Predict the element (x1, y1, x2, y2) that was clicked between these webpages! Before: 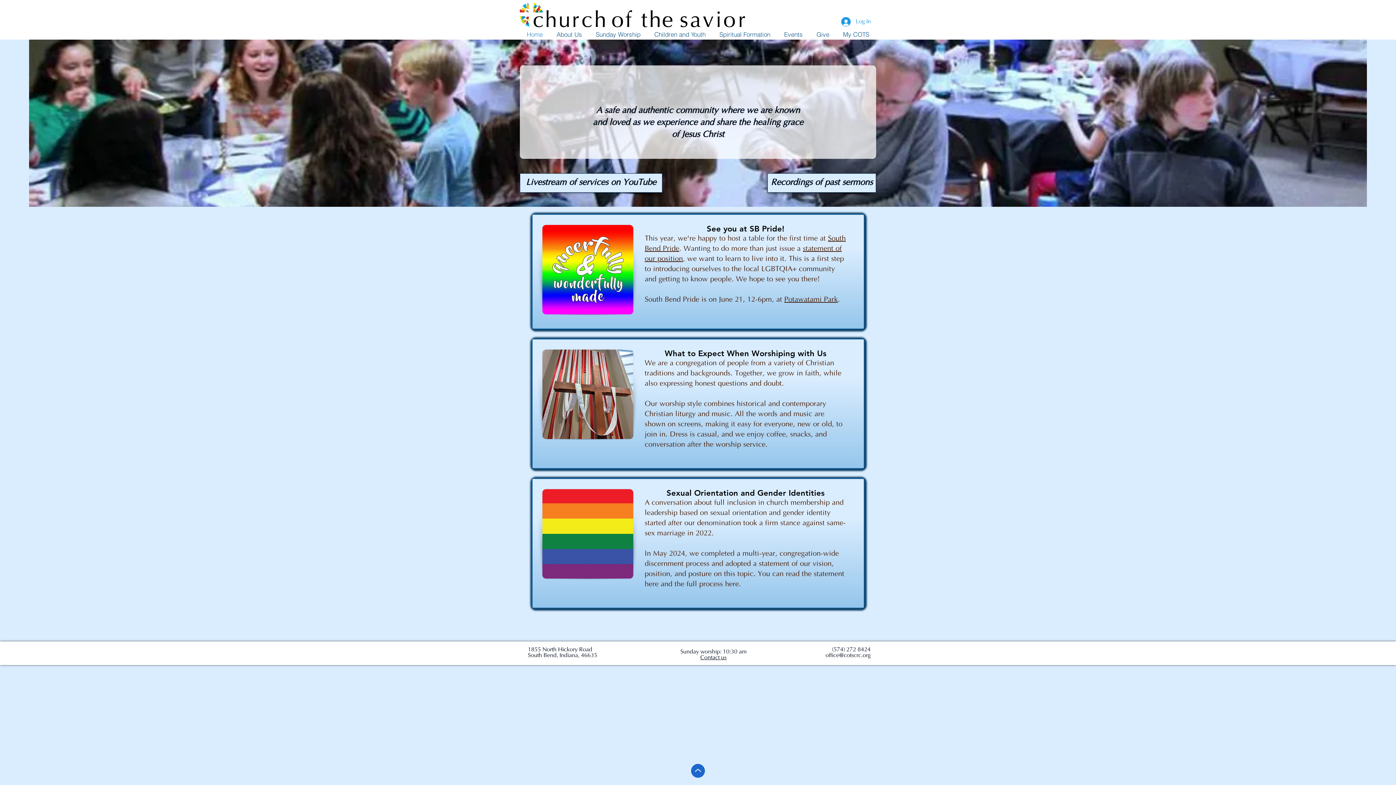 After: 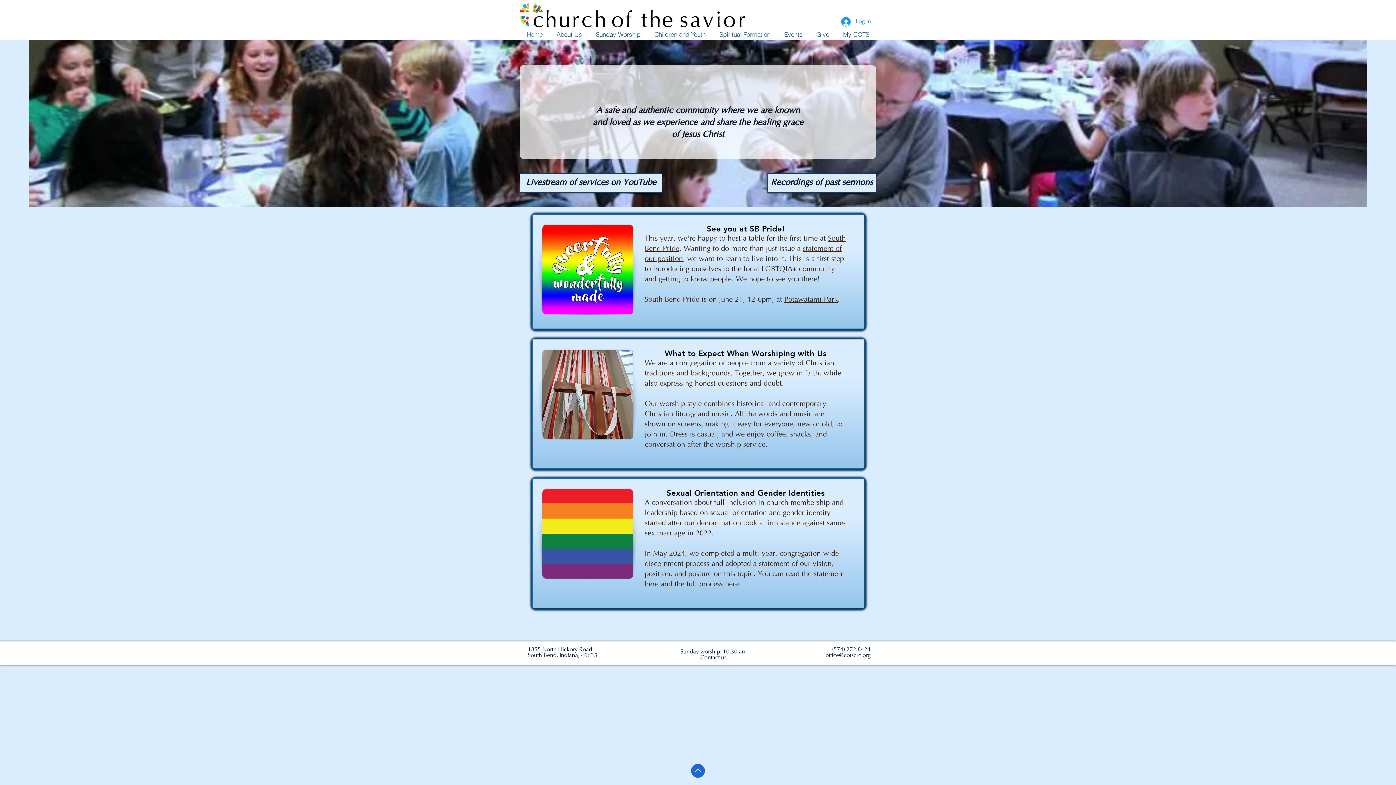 Action: label: (574) 272 8424 bbox: (832, 647, 870, 653)